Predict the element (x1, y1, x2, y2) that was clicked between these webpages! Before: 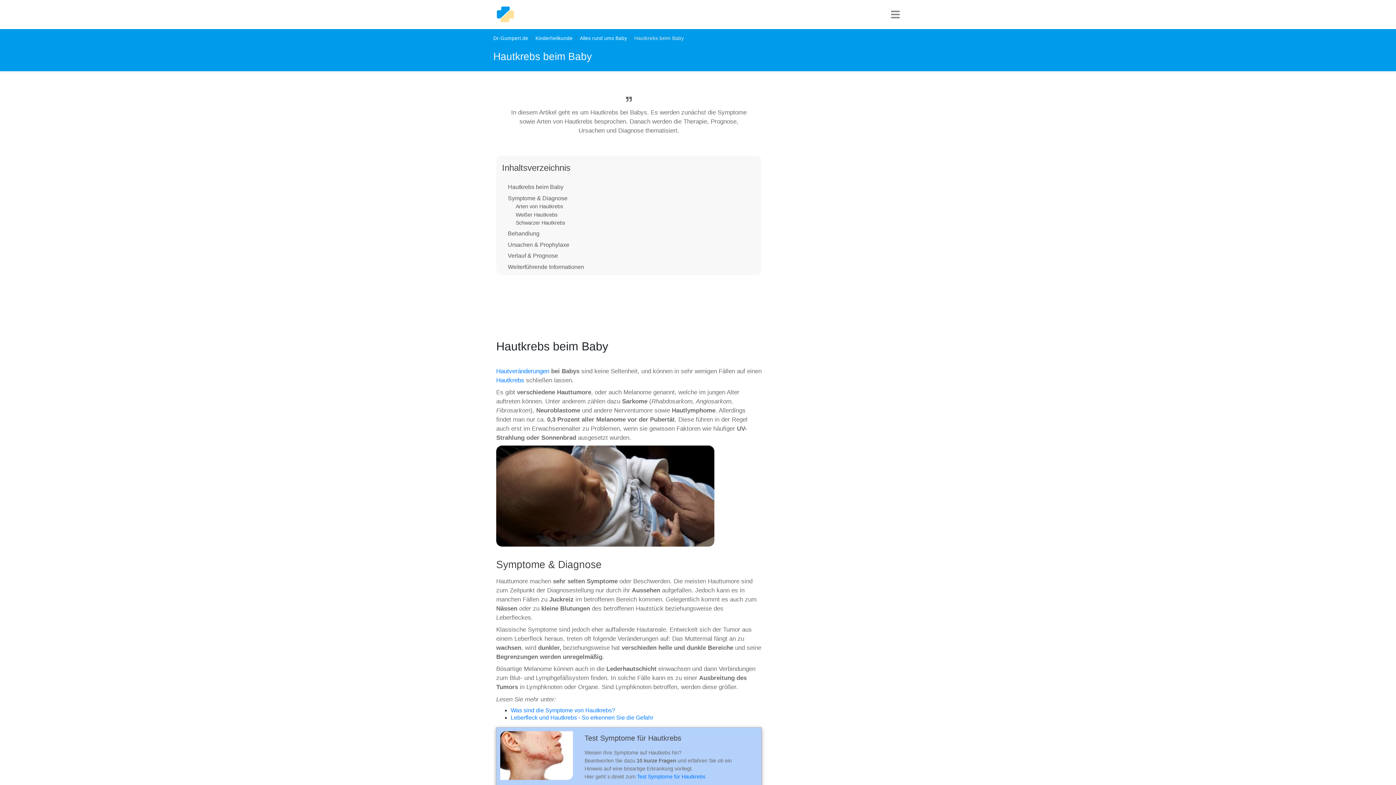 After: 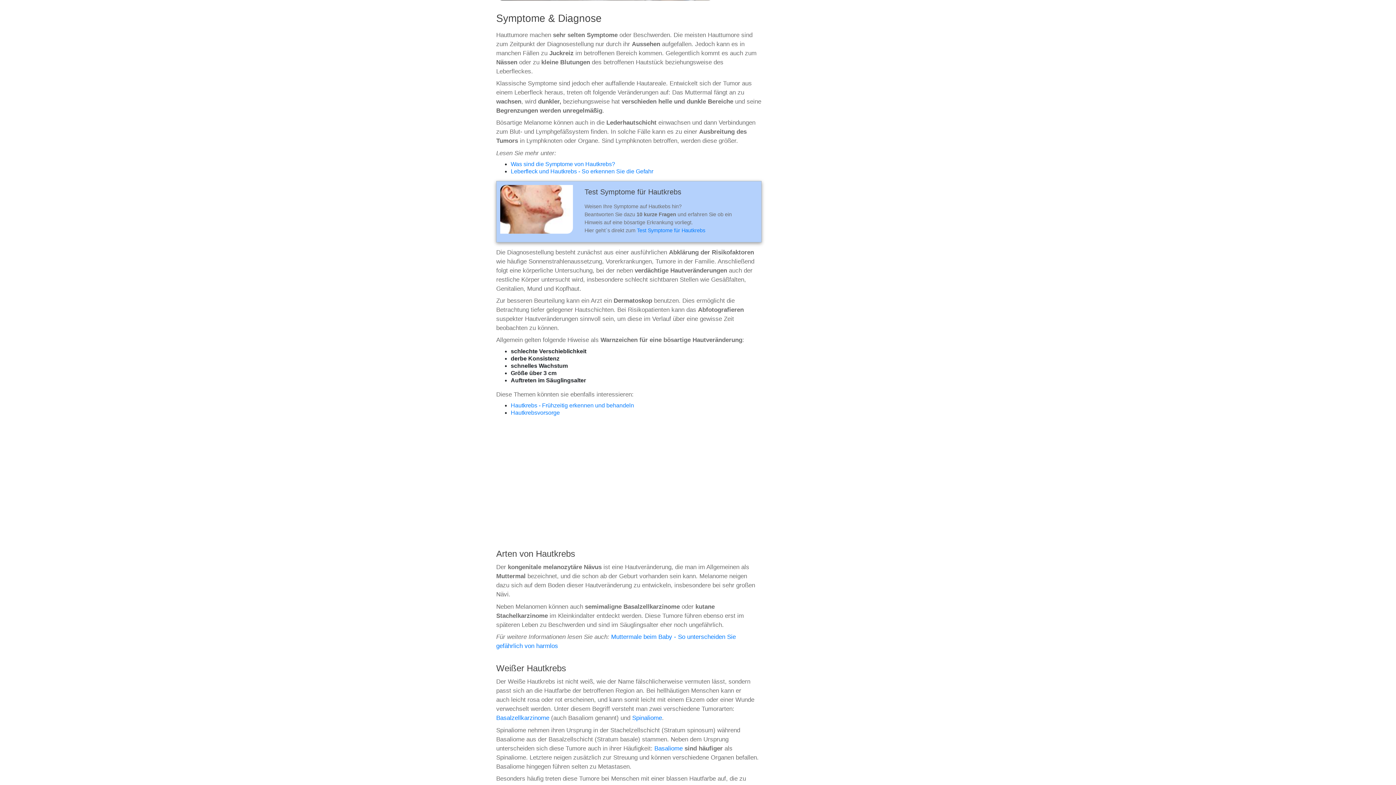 Action: bbox: (508, 195, 567, 201) label: Symptome & Diagnose